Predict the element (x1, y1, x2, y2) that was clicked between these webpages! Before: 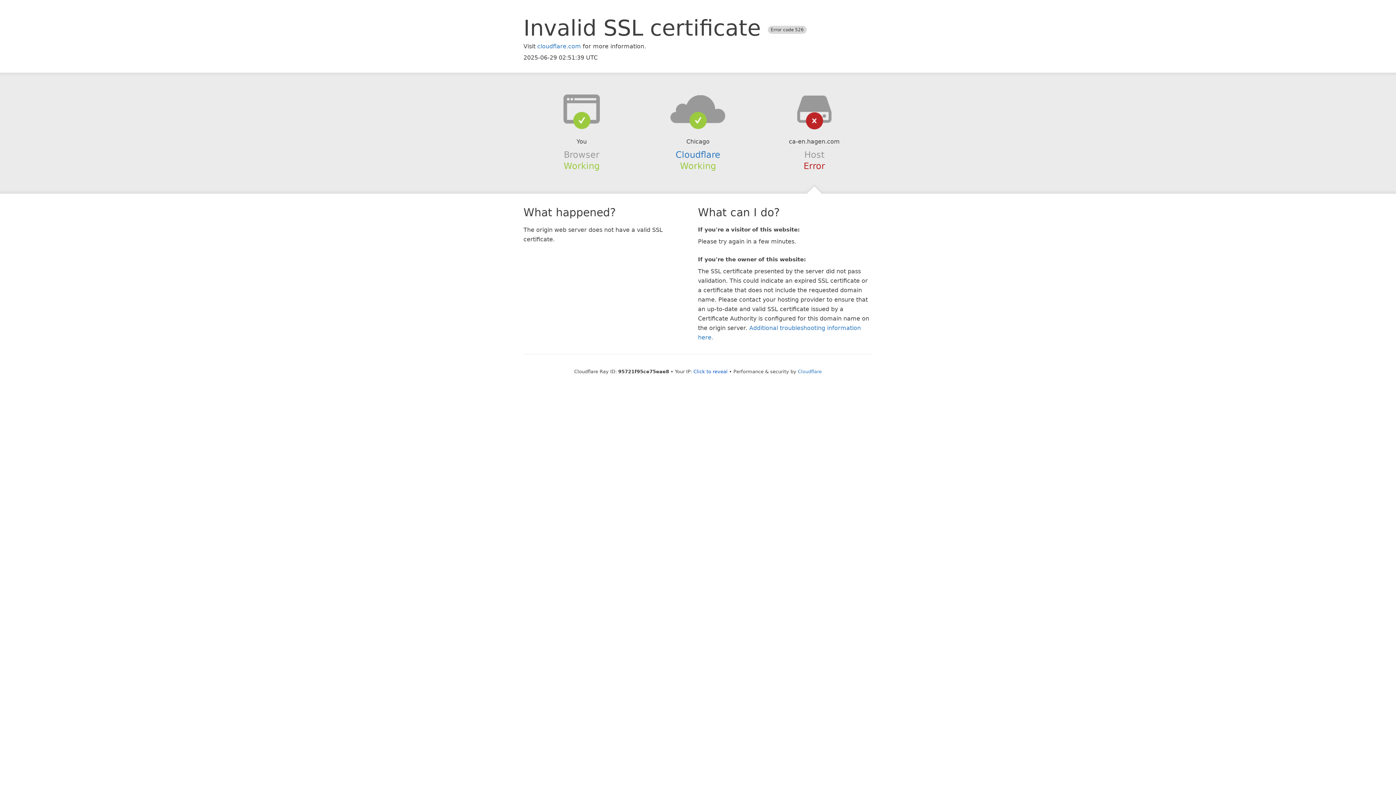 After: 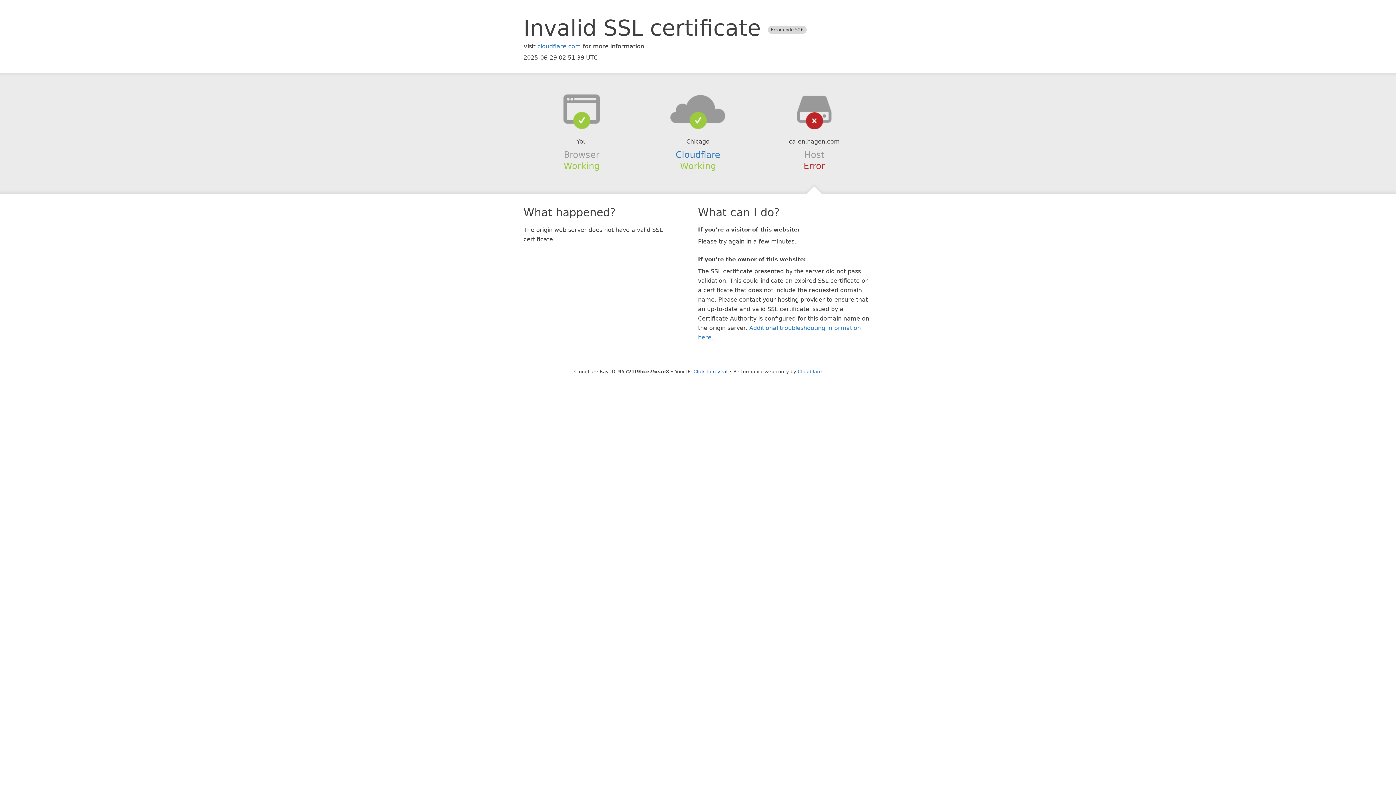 Action: bbox: (639, 94, 756, 123)